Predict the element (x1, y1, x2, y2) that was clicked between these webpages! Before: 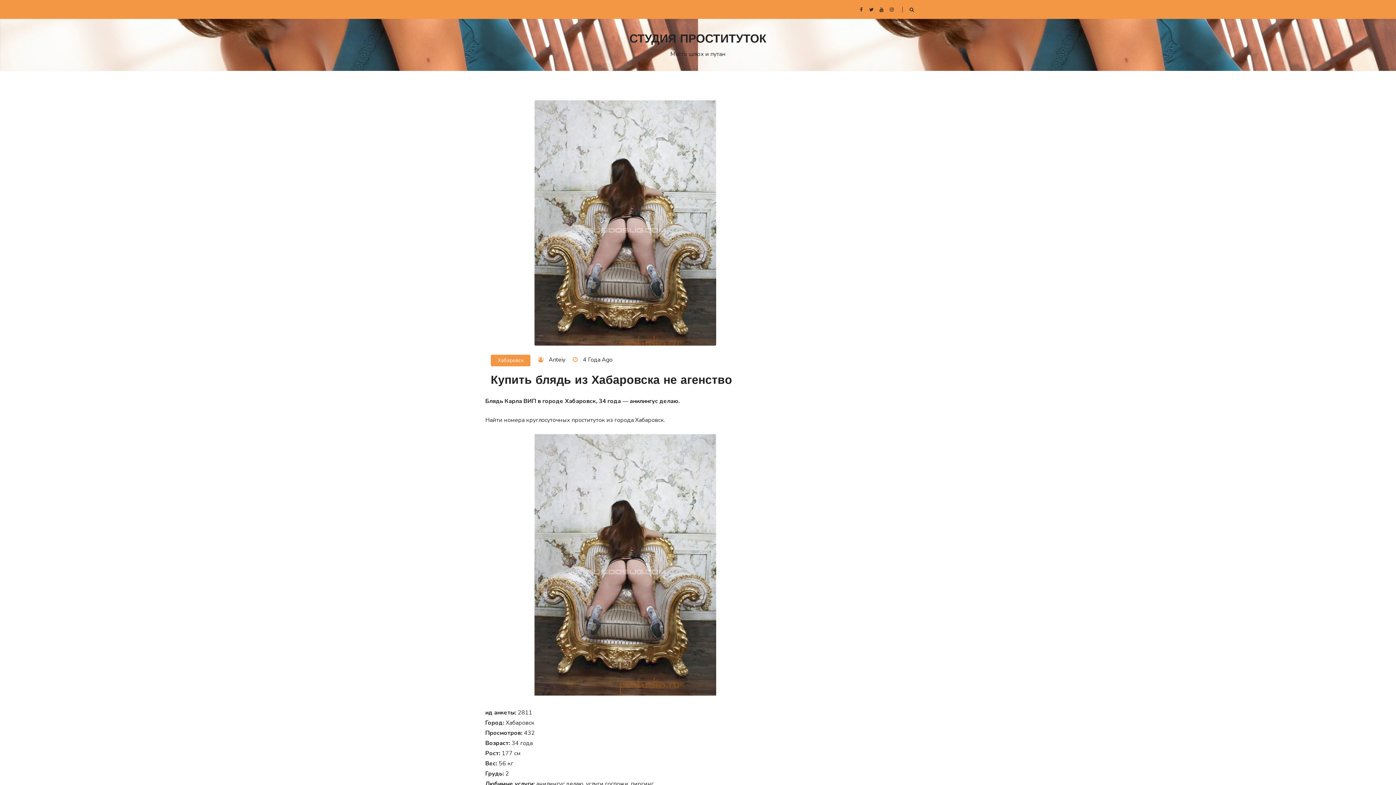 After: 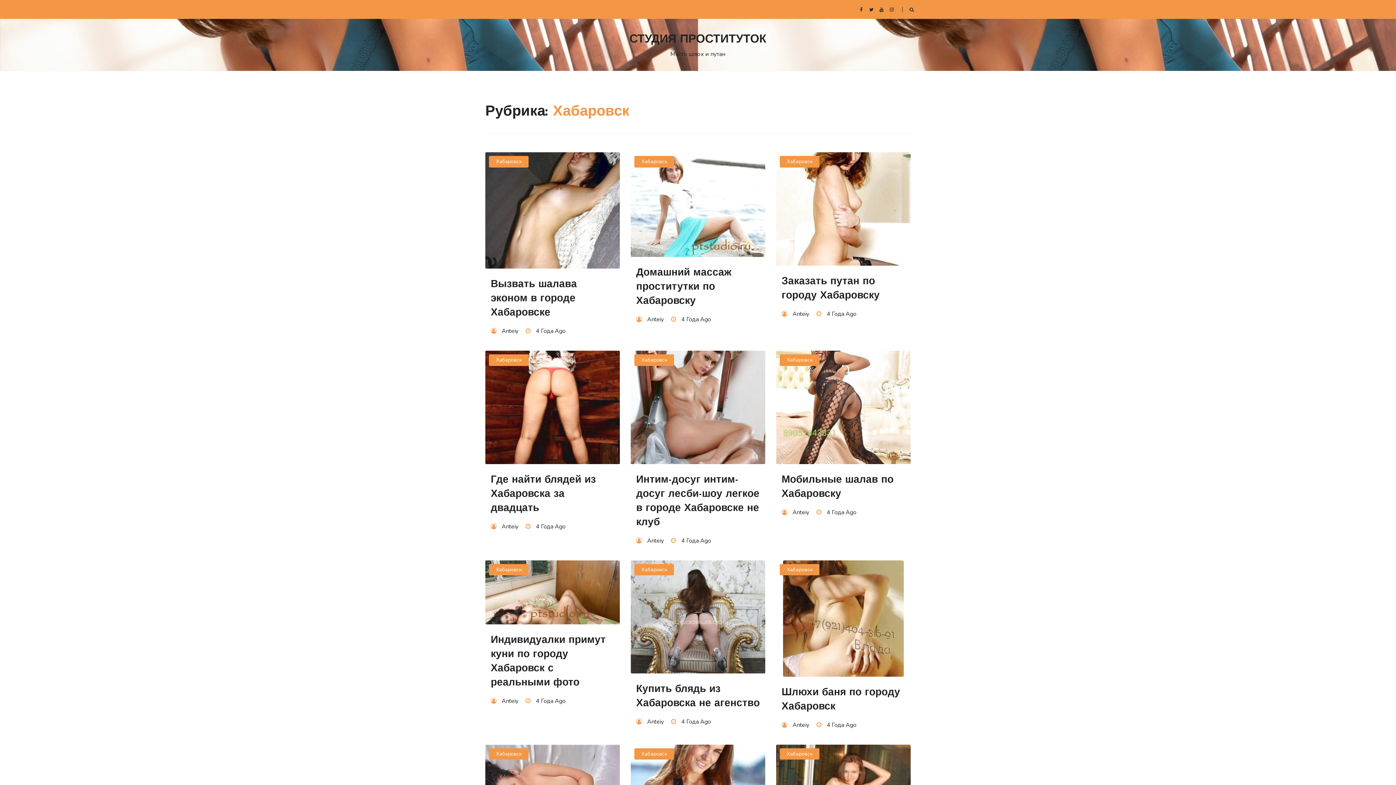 Action: label: Хабаровск bbox: (490, 354, 530, 366)